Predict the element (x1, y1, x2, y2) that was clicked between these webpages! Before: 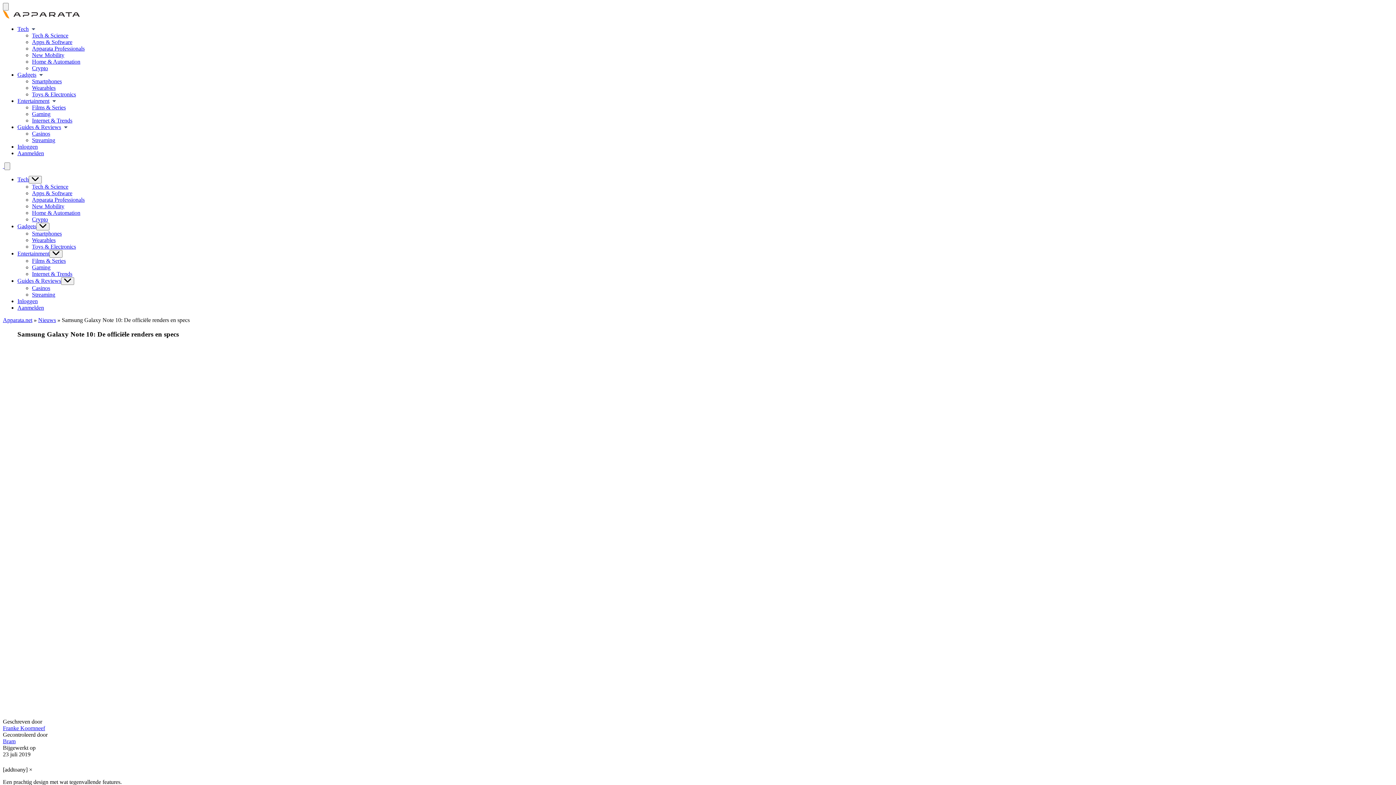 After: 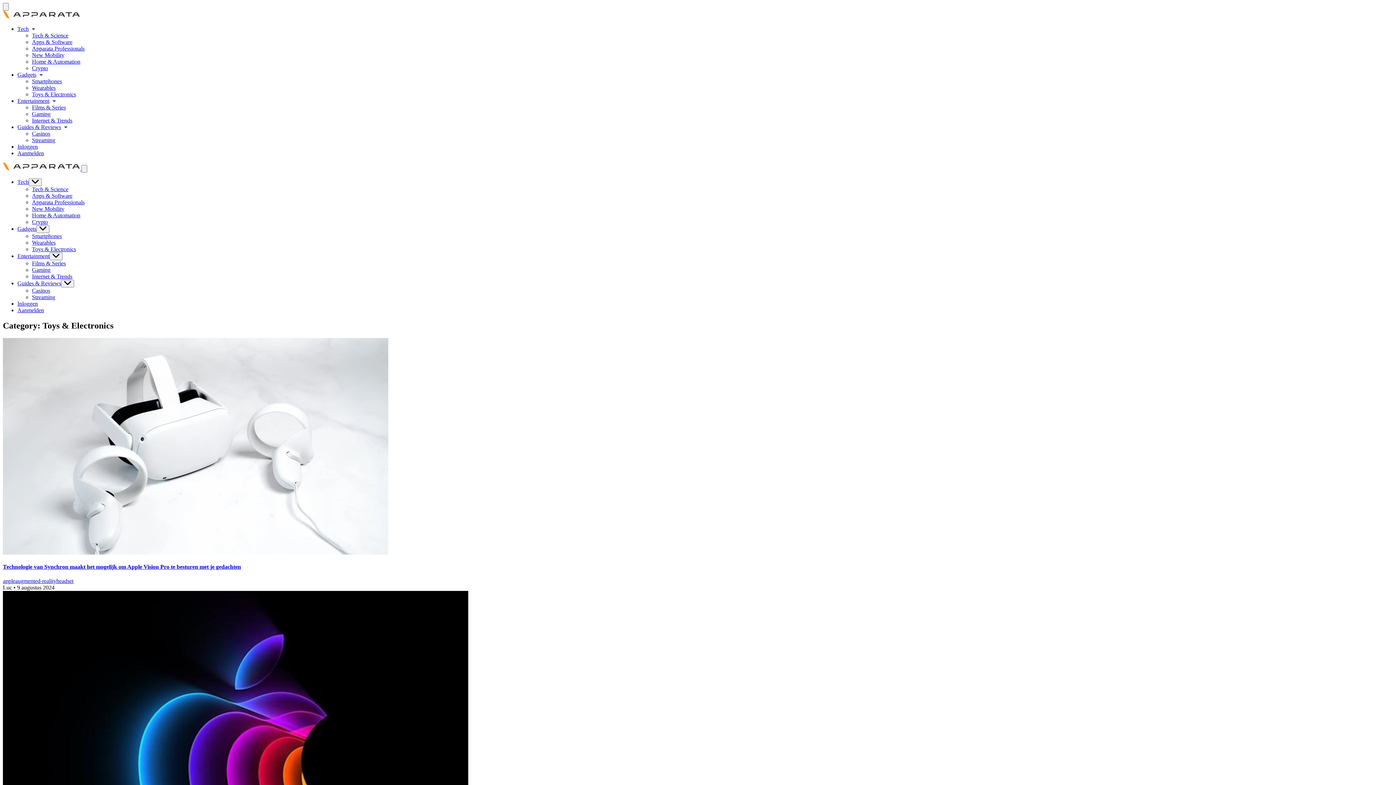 Action: label: Toys & Electronics bbox: (32, 243, 76, 249)